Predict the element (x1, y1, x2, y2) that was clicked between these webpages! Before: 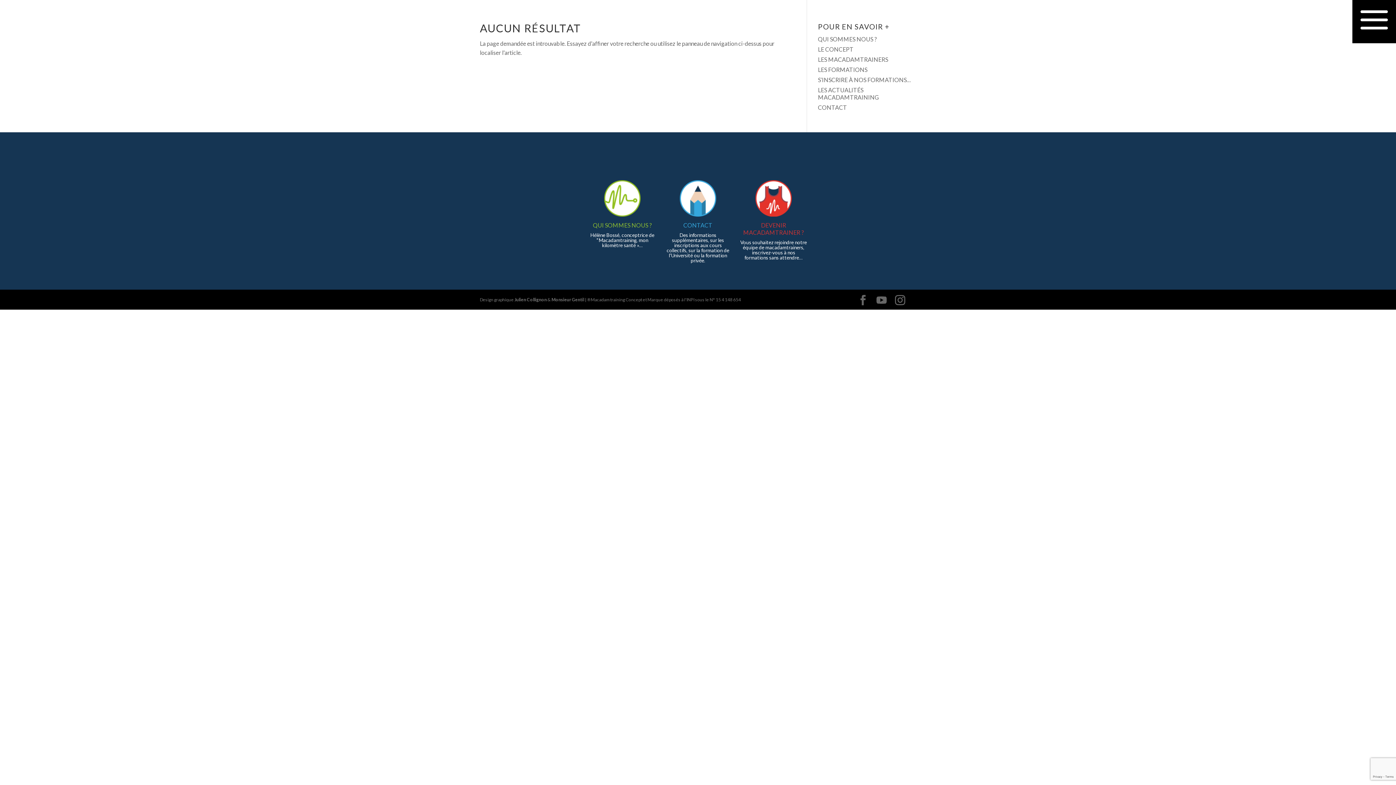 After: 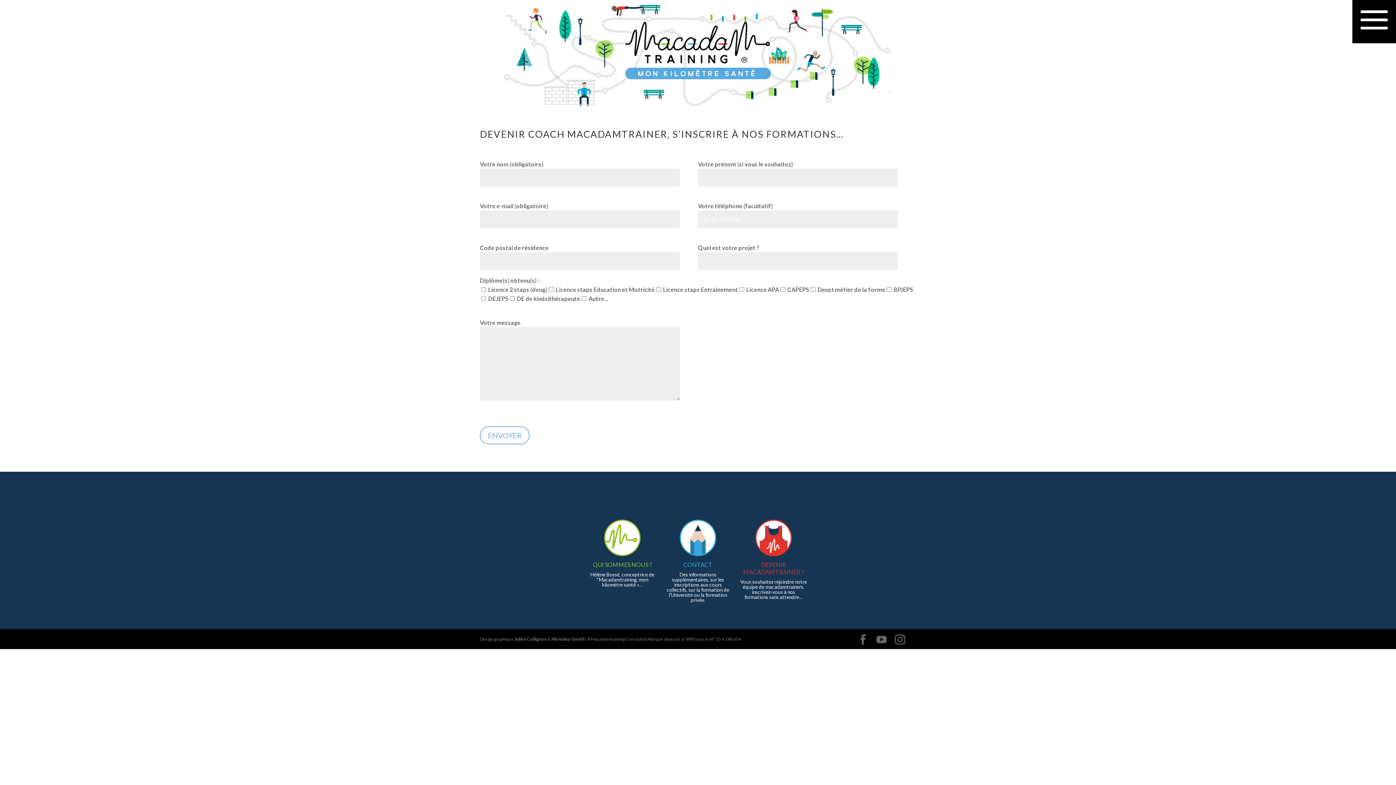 Action: bbox: (818, 76, 911, 83) label: S’INSCRIRE À NOS FORMATIONS…